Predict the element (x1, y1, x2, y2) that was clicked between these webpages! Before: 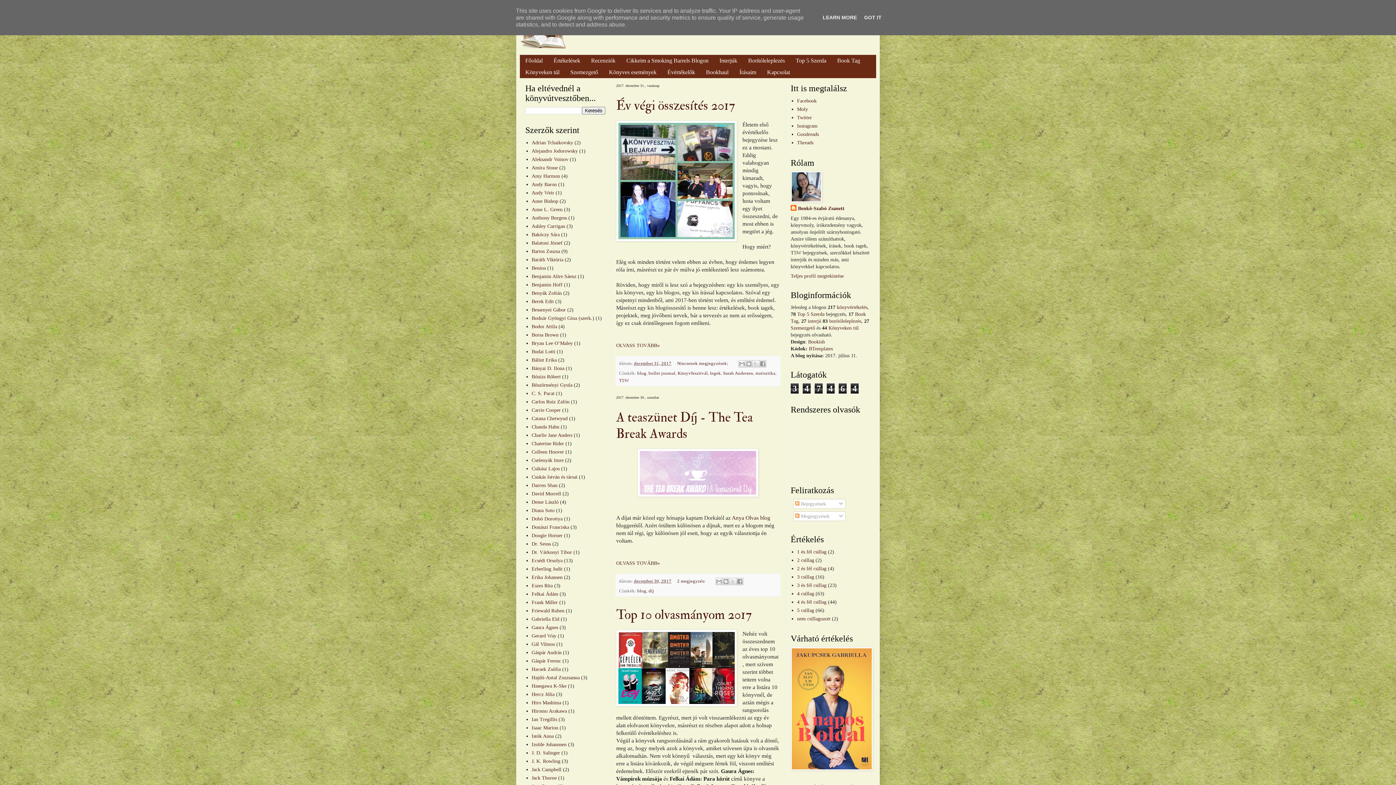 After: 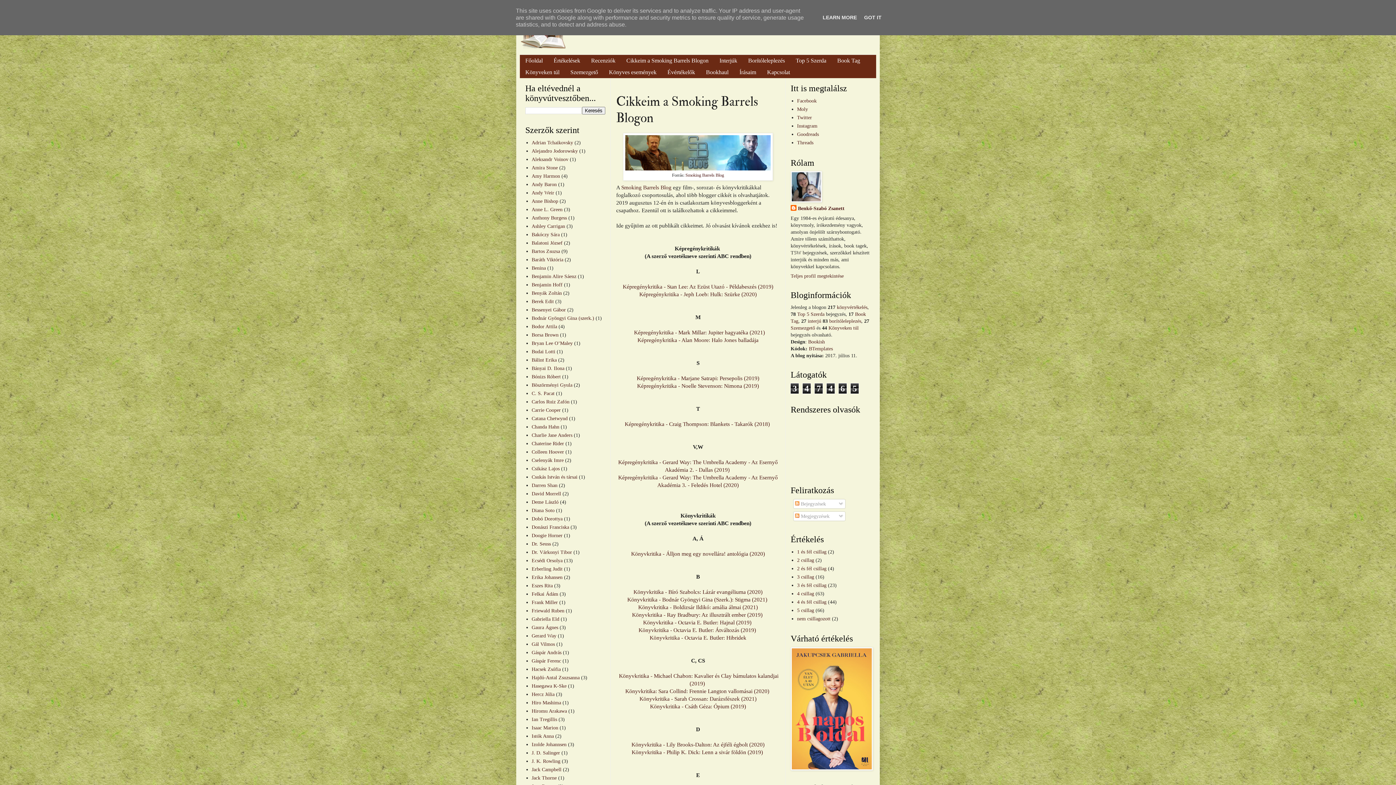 Action: bbox: (621, 54, 714, 66) label: Cikkeim a Smoking Barrels Blogon